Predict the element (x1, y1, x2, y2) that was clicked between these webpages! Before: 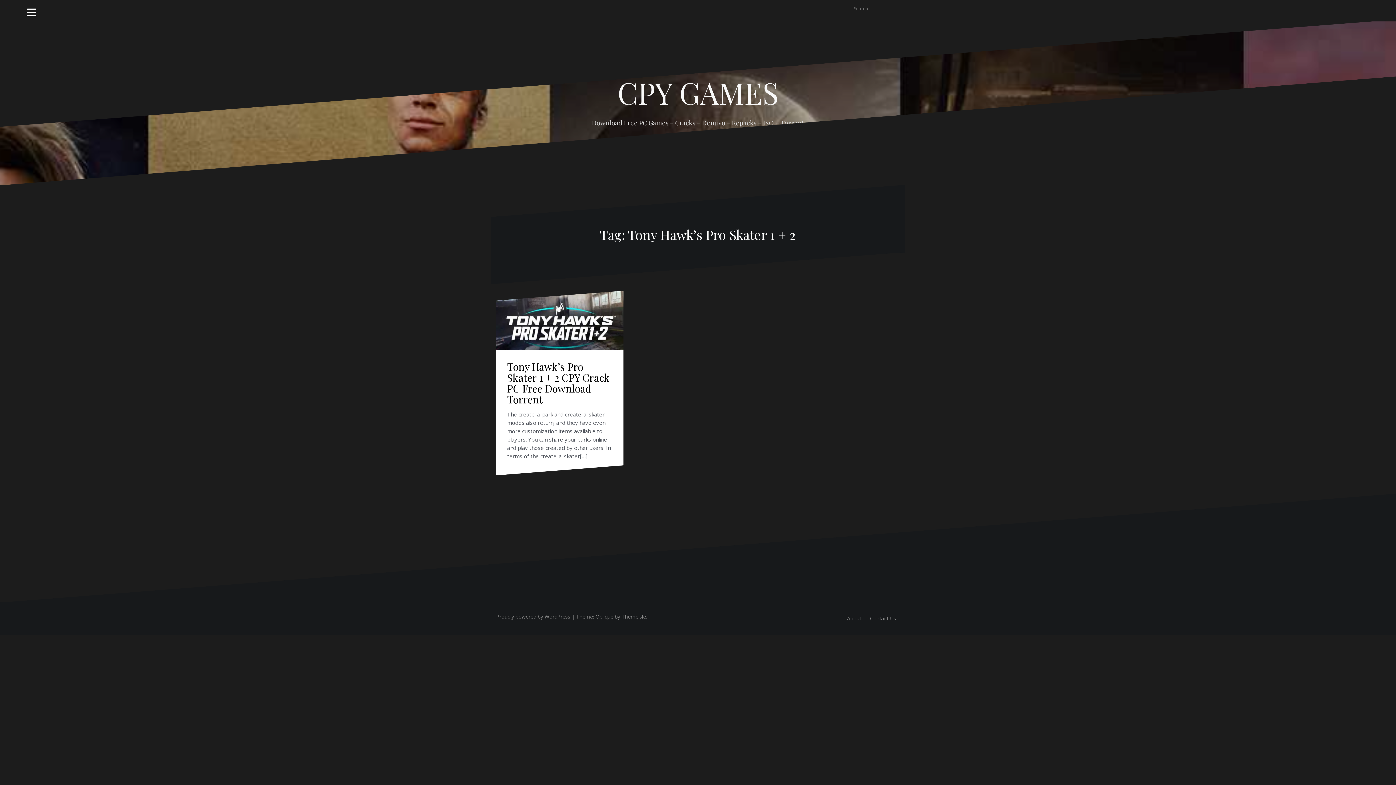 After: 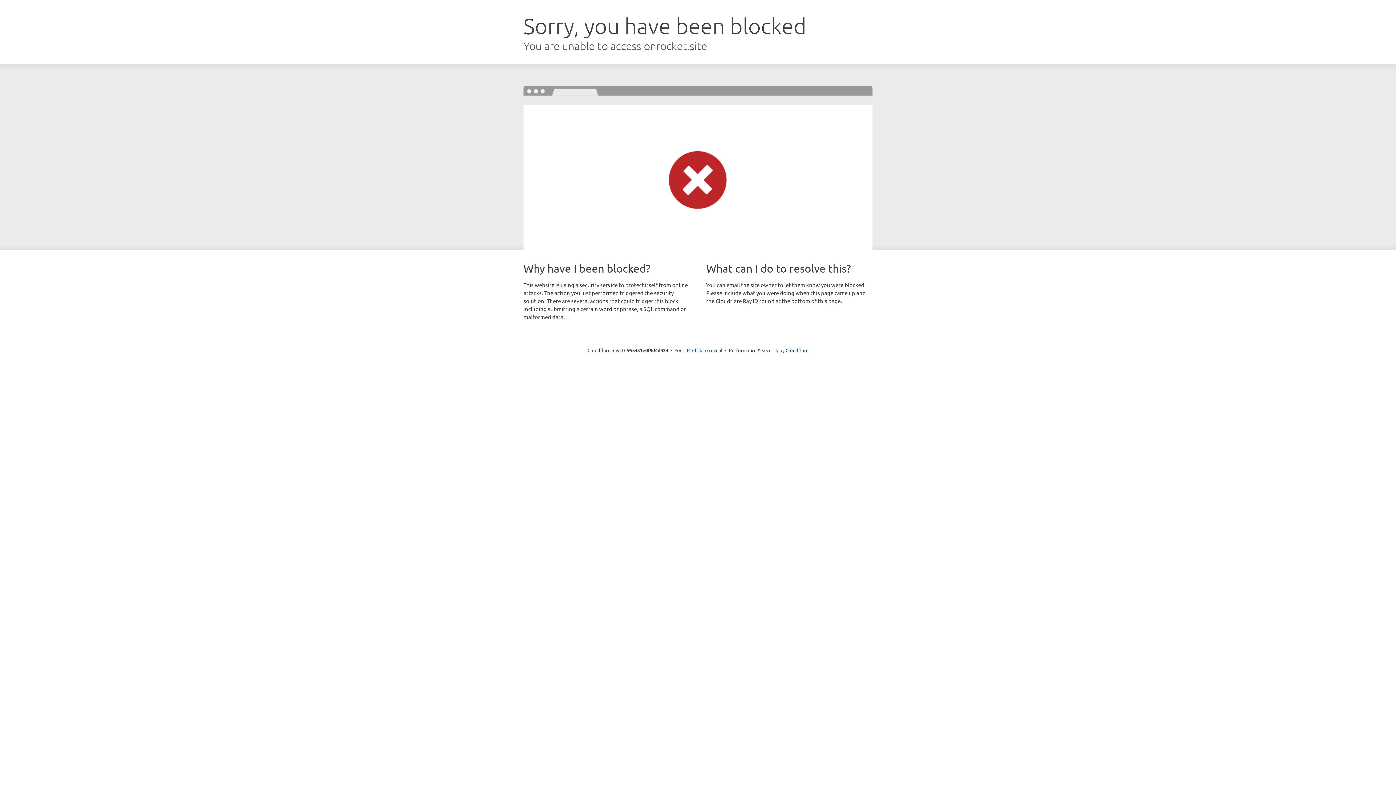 Action: label: Oblique bbox: (595, 613, 613, 620)